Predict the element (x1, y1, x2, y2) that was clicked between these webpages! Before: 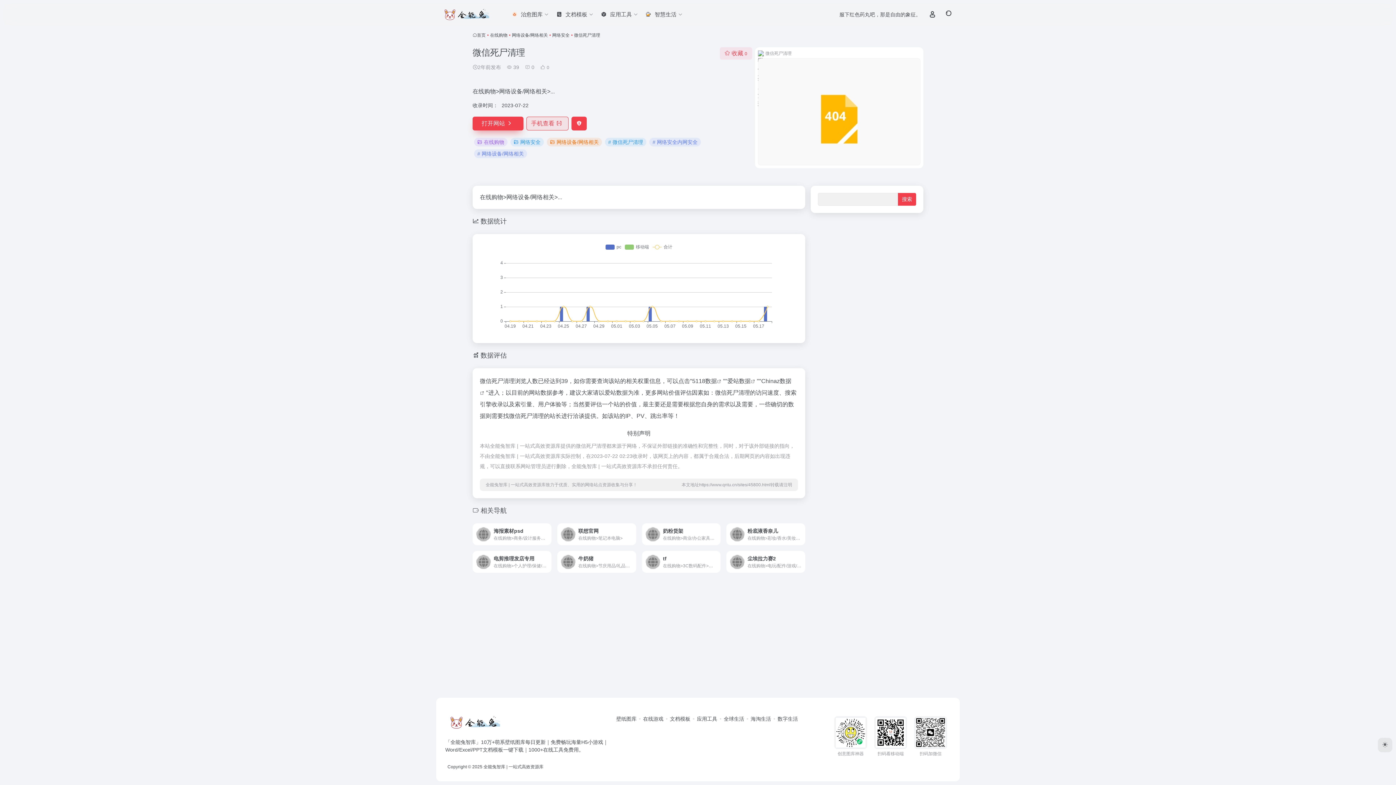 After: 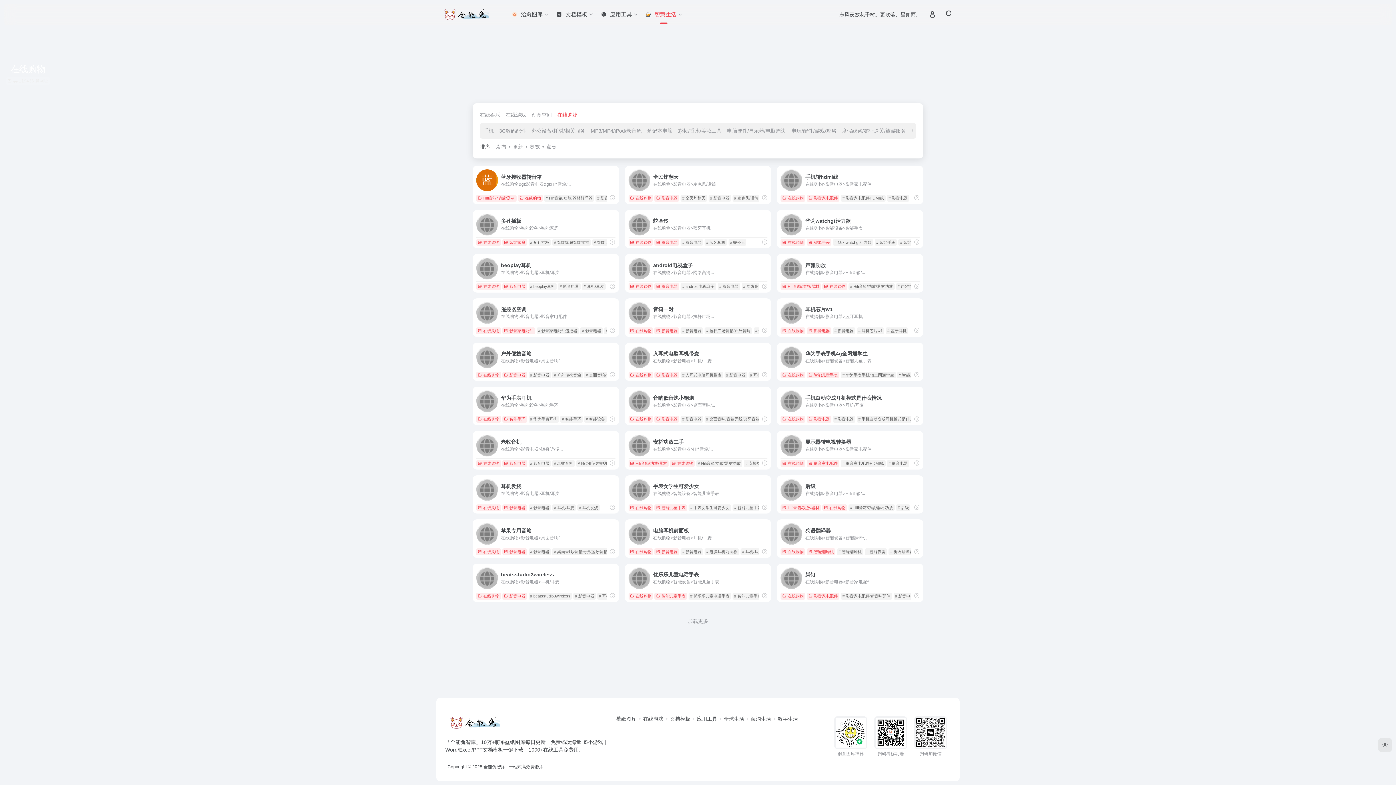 Action: label: 智慧生活 bbox: (641, 5, 686, 24)